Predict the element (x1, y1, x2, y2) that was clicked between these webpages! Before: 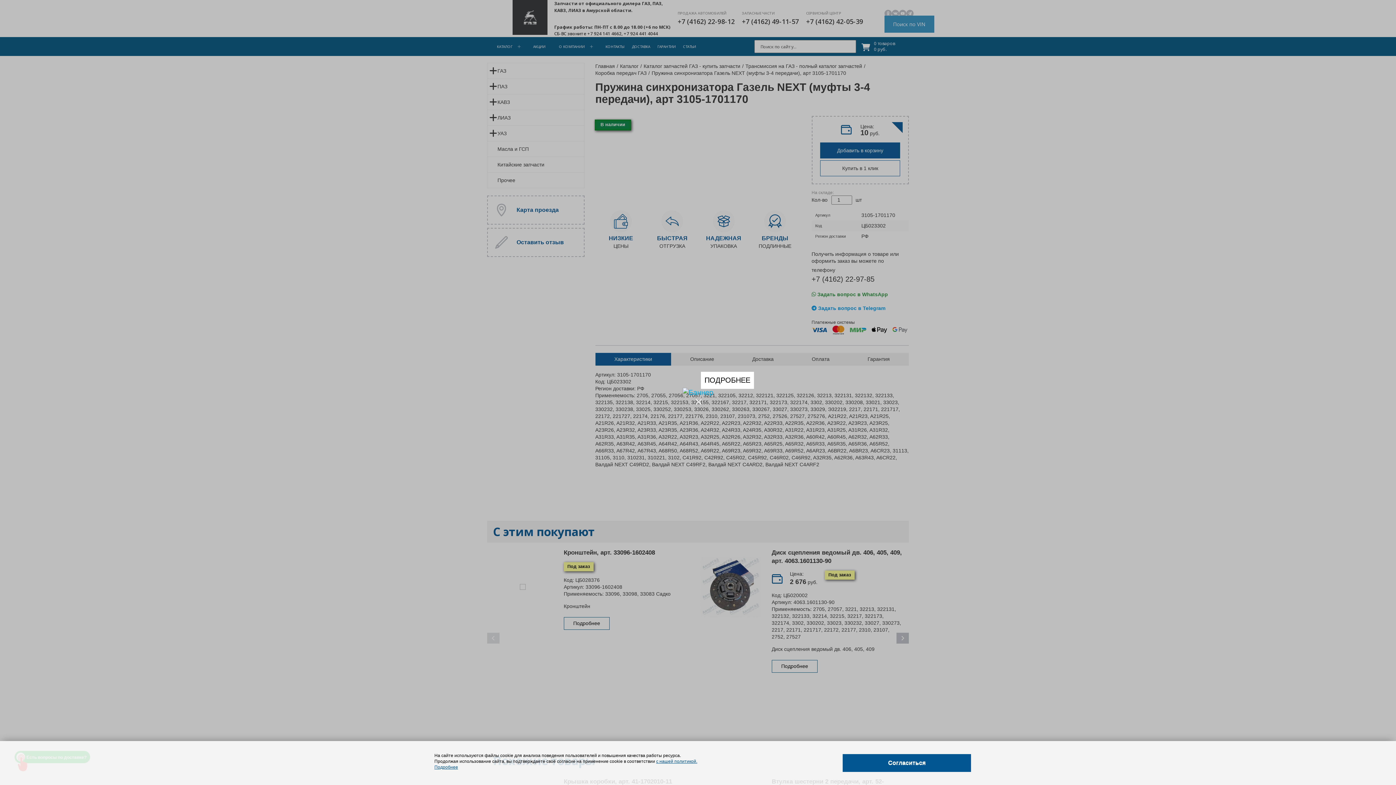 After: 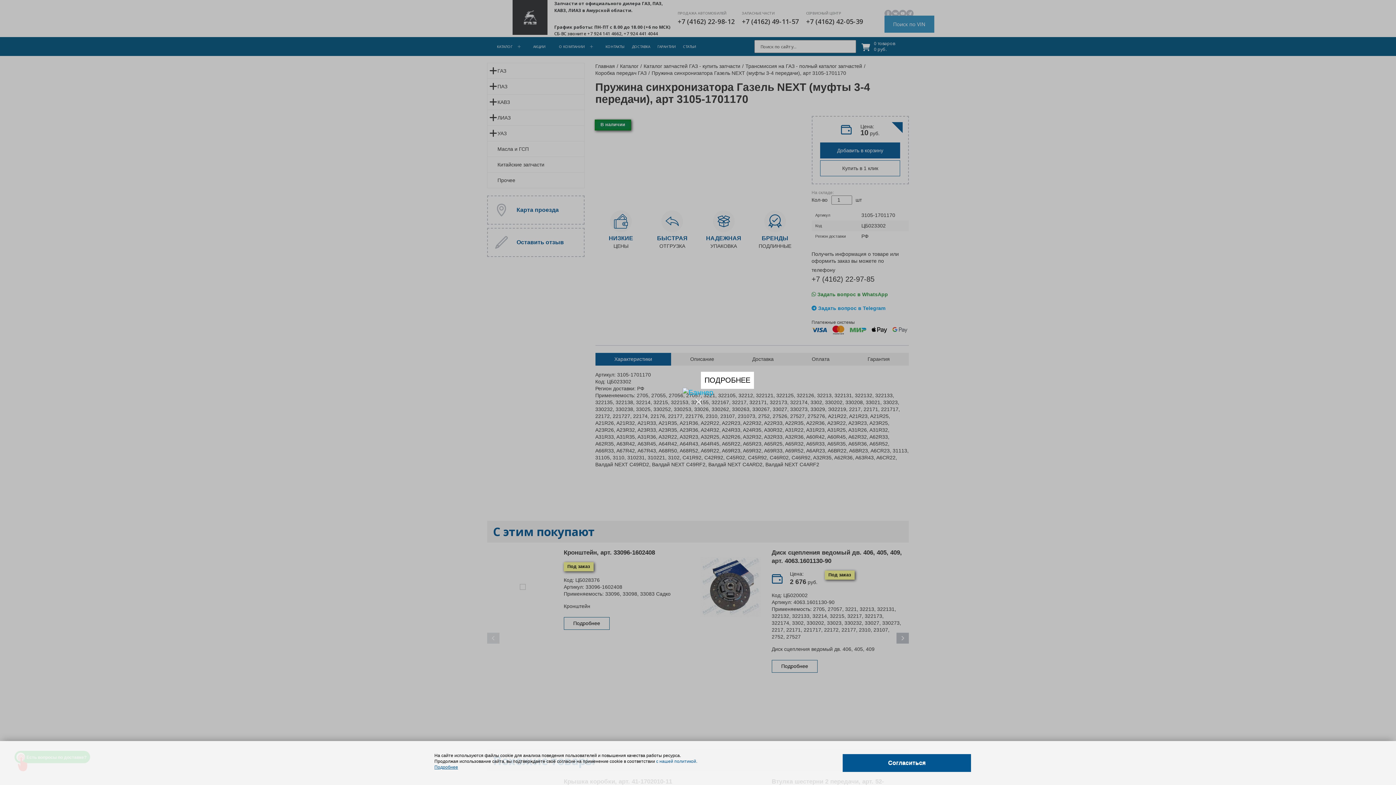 Action: bbox: (656, 759, 697, 764) label: с нашей политикой.